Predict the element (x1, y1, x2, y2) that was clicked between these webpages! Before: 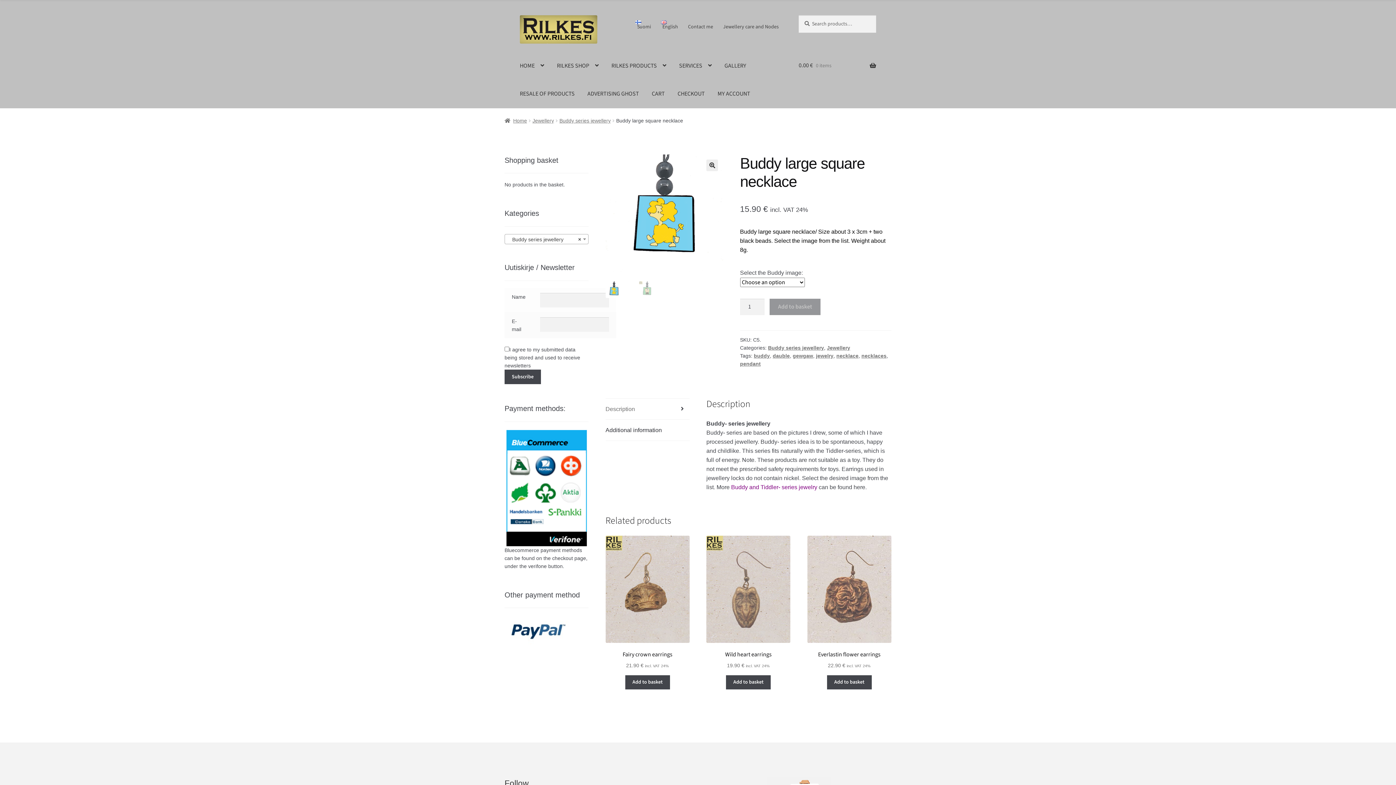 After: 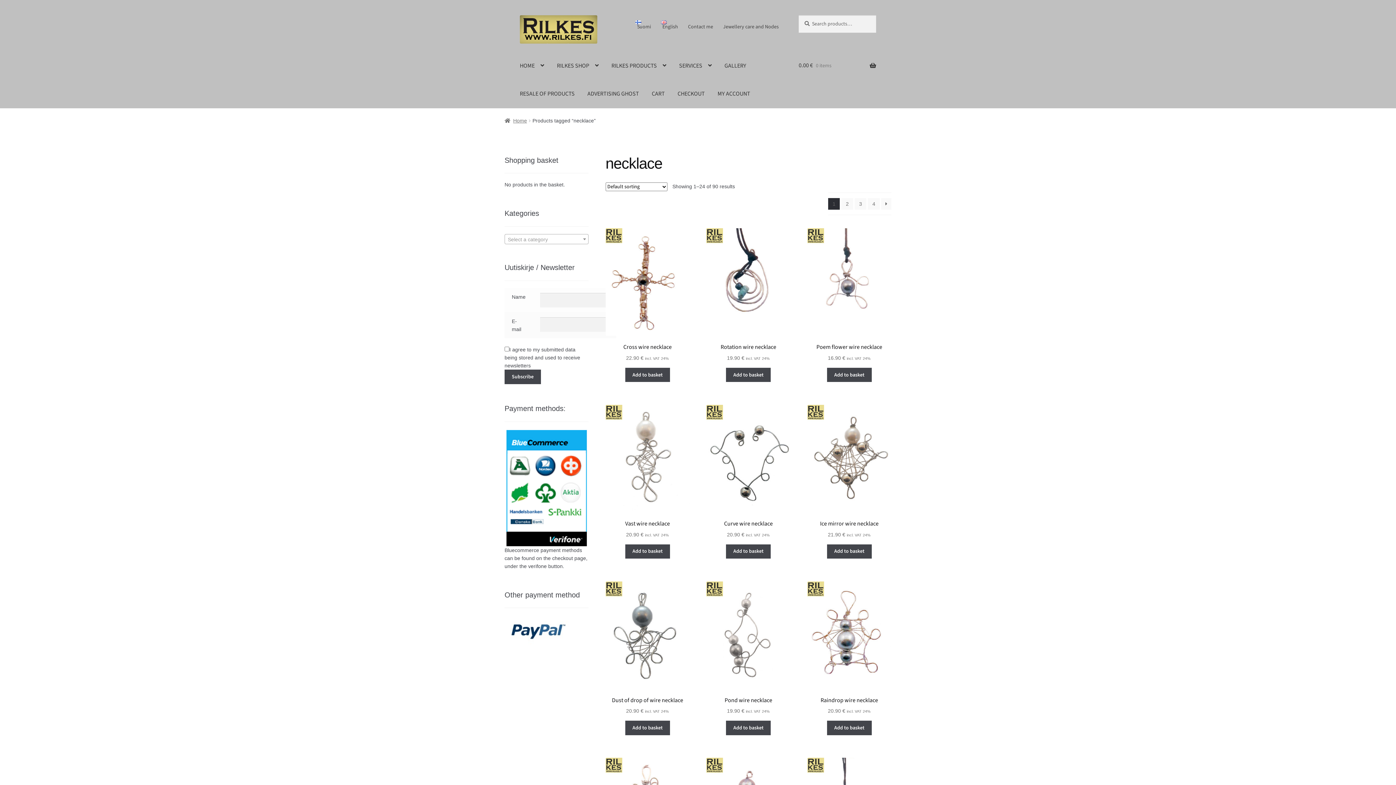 Action: bbox: (836, 353, 858, 358) label: necklace